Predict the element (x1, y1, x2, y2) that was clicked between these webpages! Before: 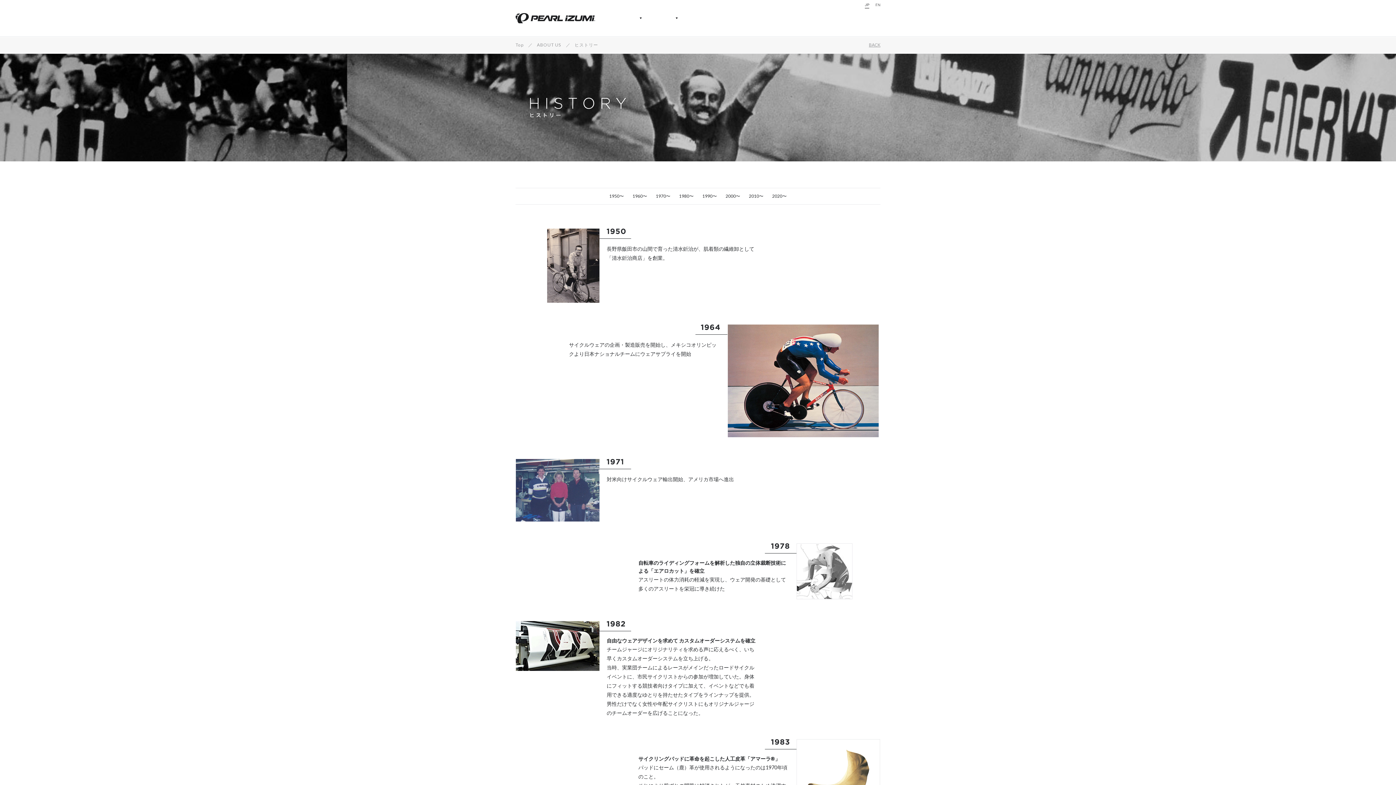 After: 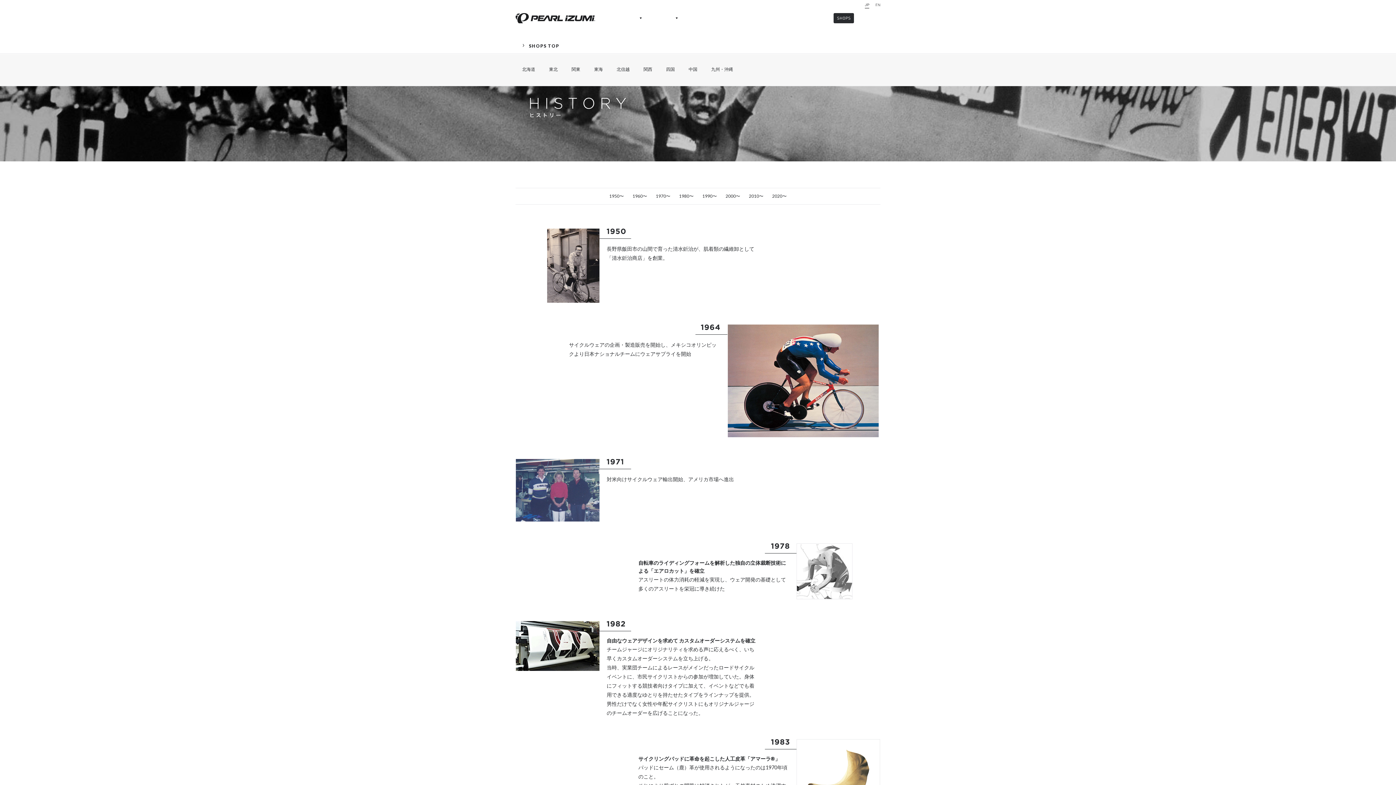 Action: bbox: (833, 13, 854, 23)